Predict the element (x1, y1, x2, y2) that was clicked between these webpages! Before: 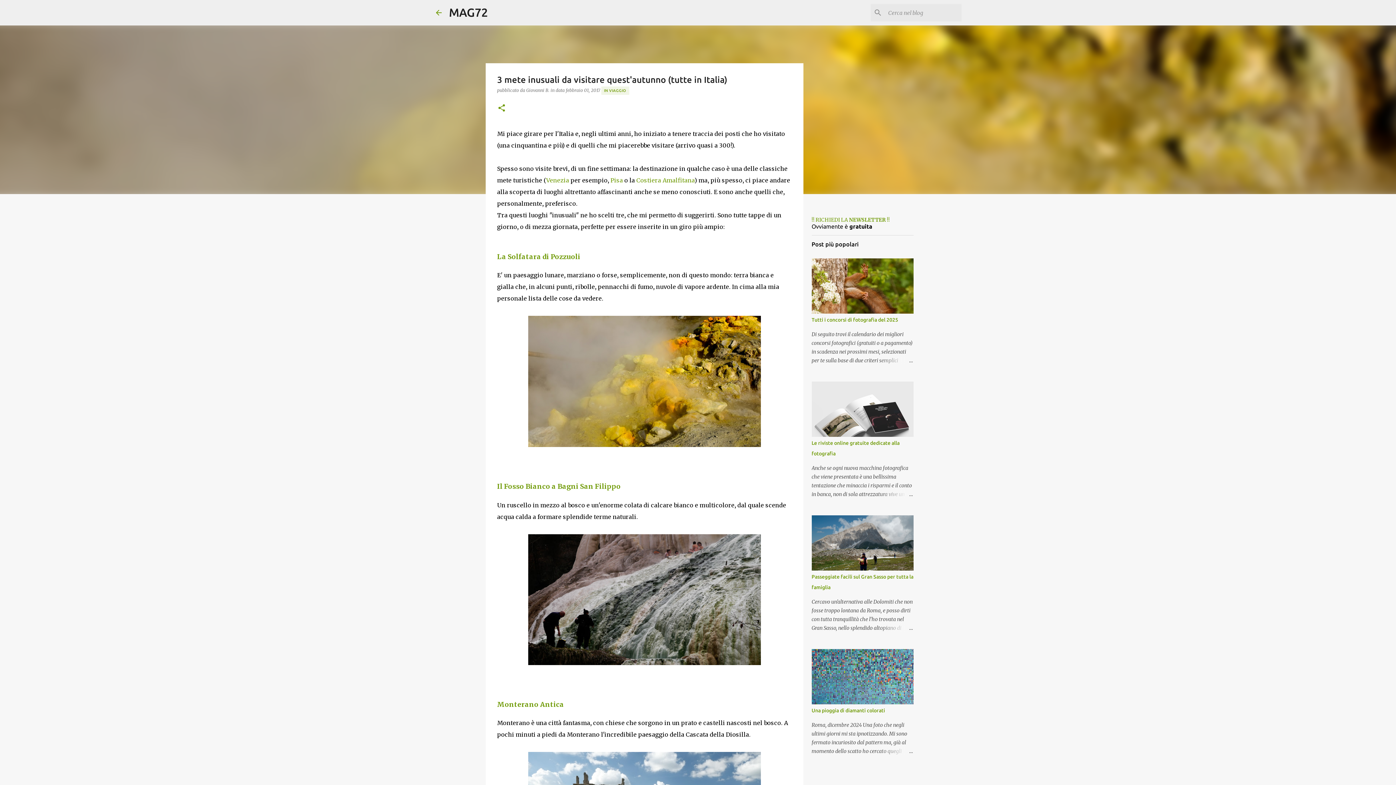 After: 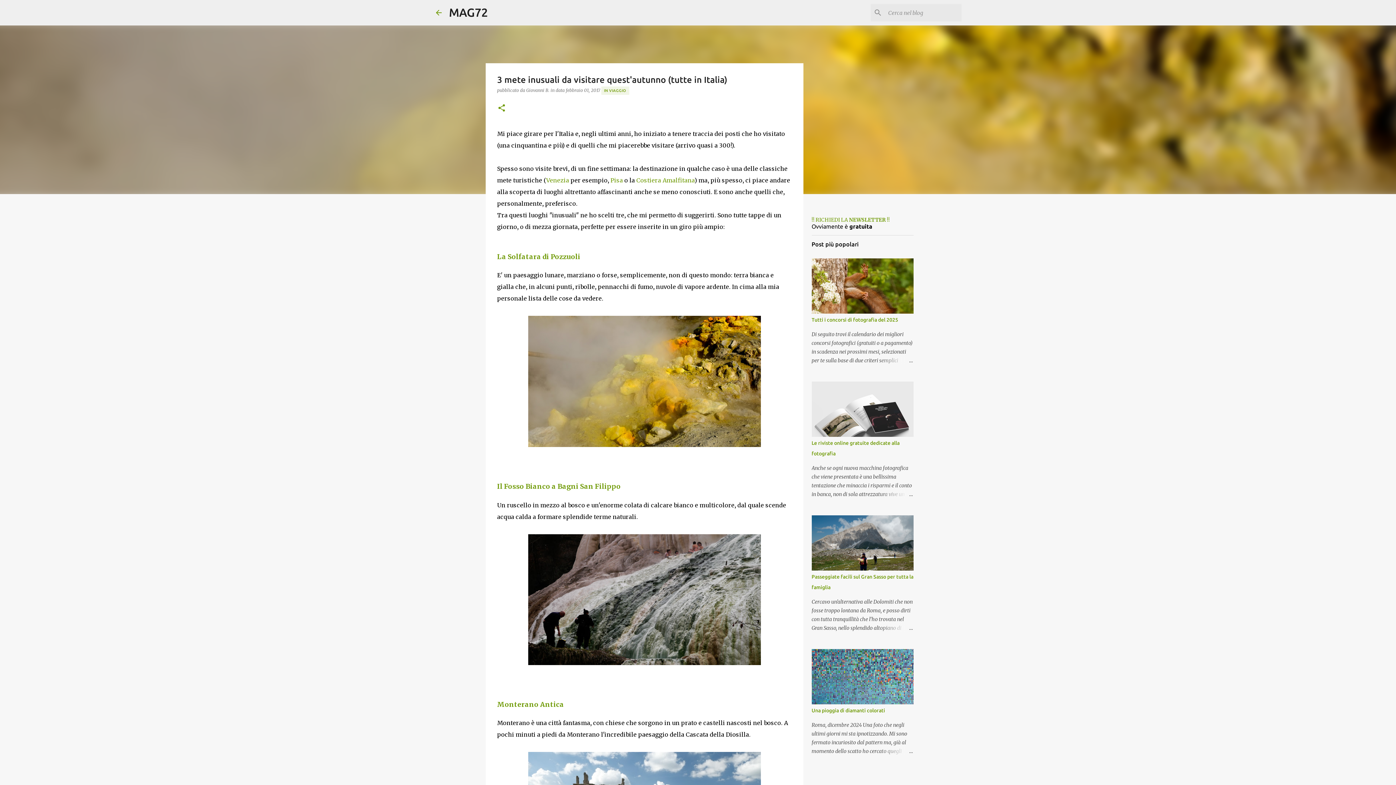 Action: bbox: (811, 216, 890, 223) label: !! RICHIEDI LA NEWSLETTER !!